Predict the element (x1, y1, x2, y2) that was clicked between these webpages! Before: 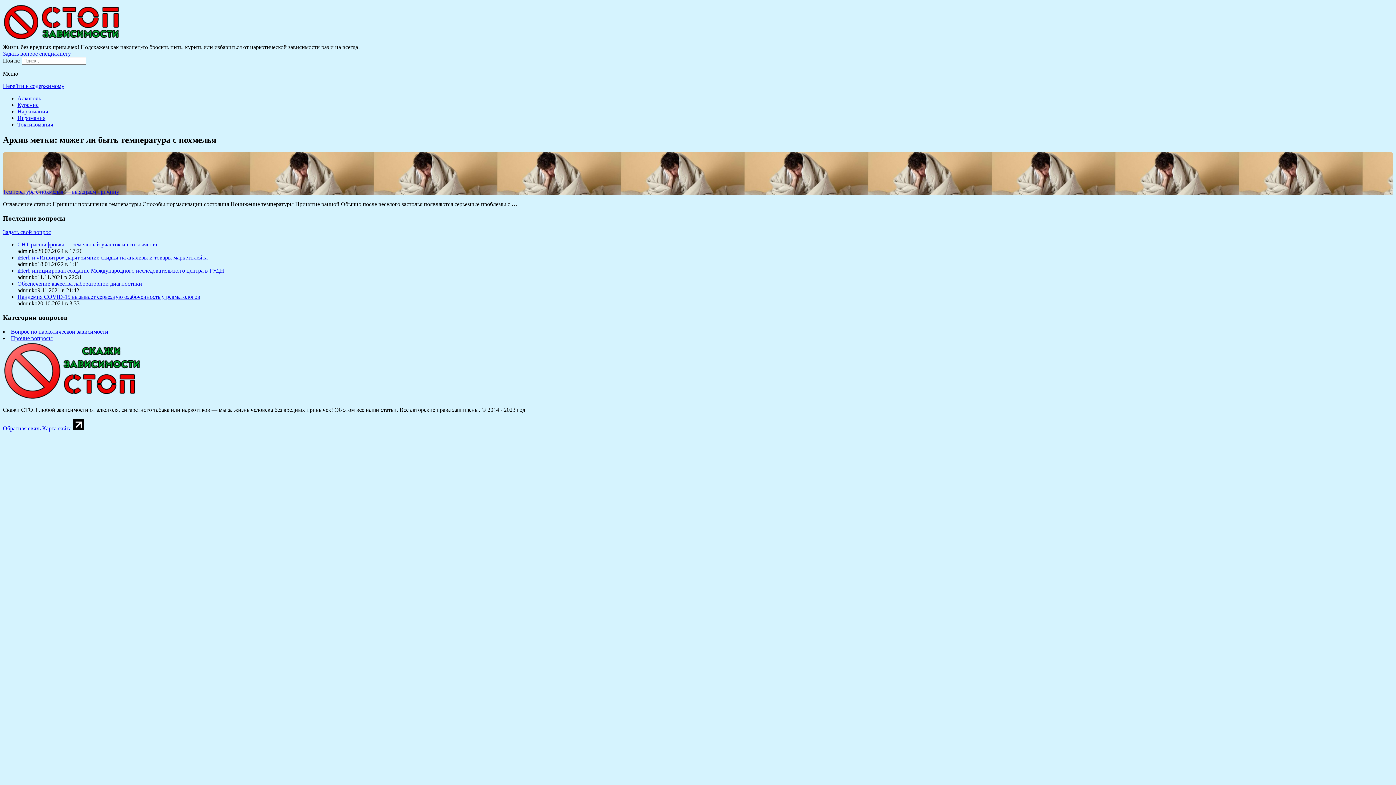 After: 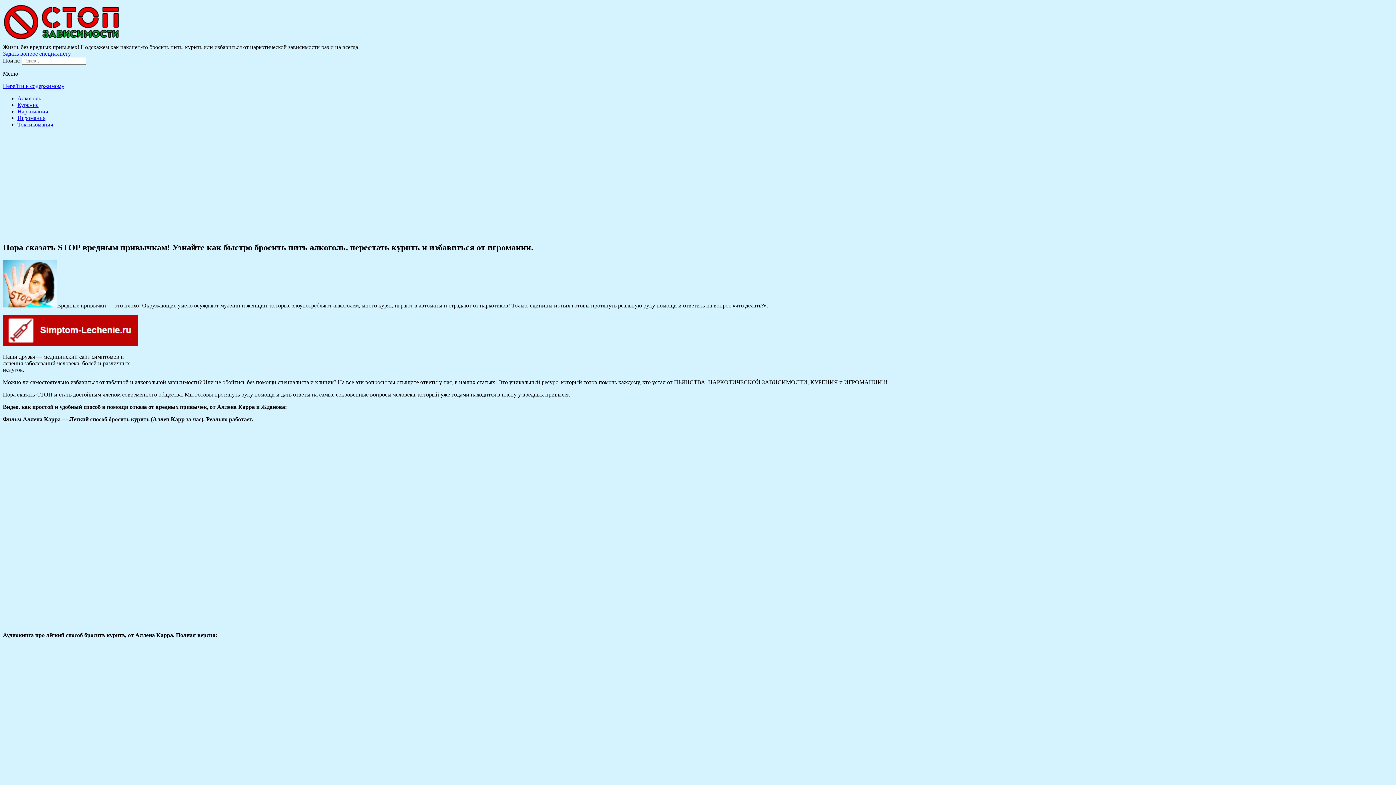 Action: bbox: (2, 37, 123, 43)